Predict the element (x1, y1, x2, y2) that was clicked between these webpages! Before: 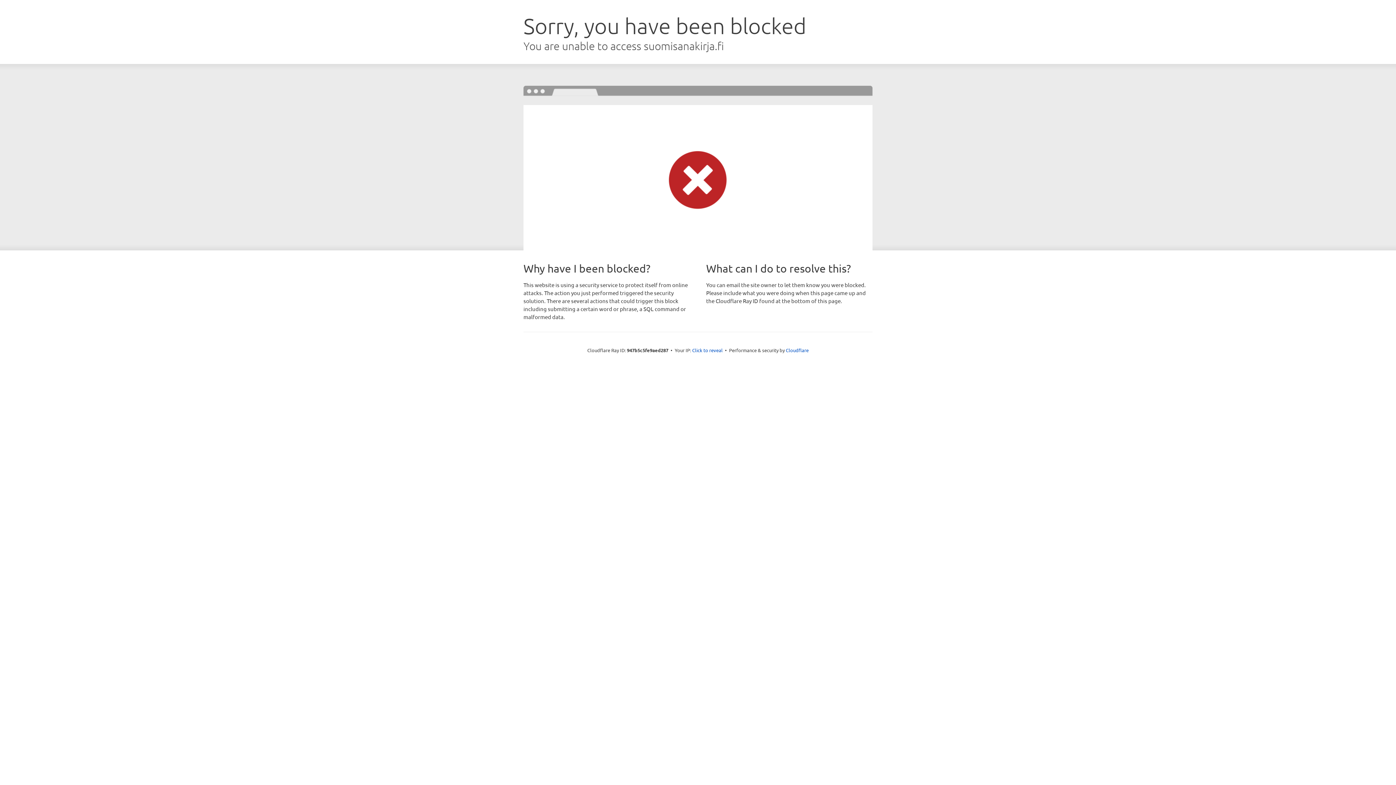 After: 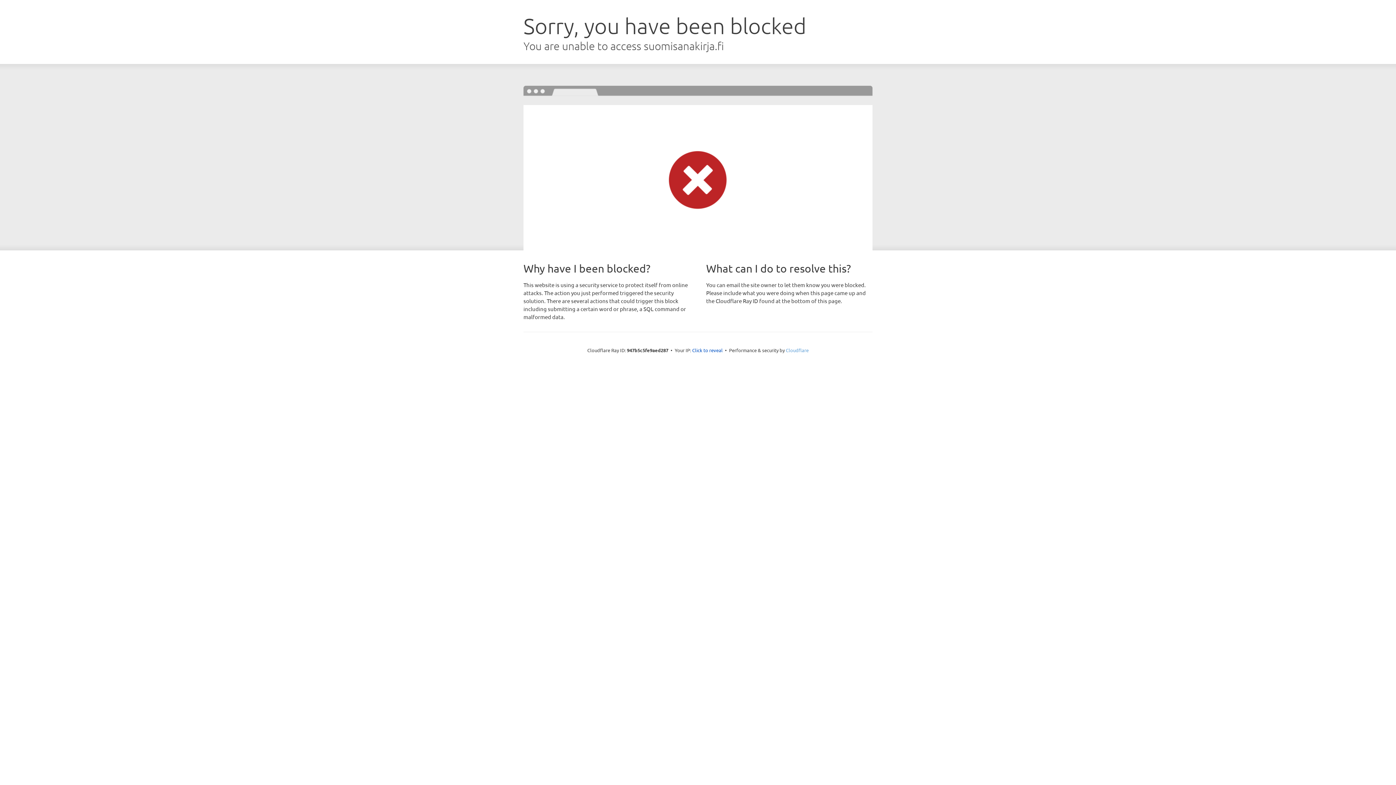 Action: bbox: (786, 347, 808, 353) label: Cloudflare